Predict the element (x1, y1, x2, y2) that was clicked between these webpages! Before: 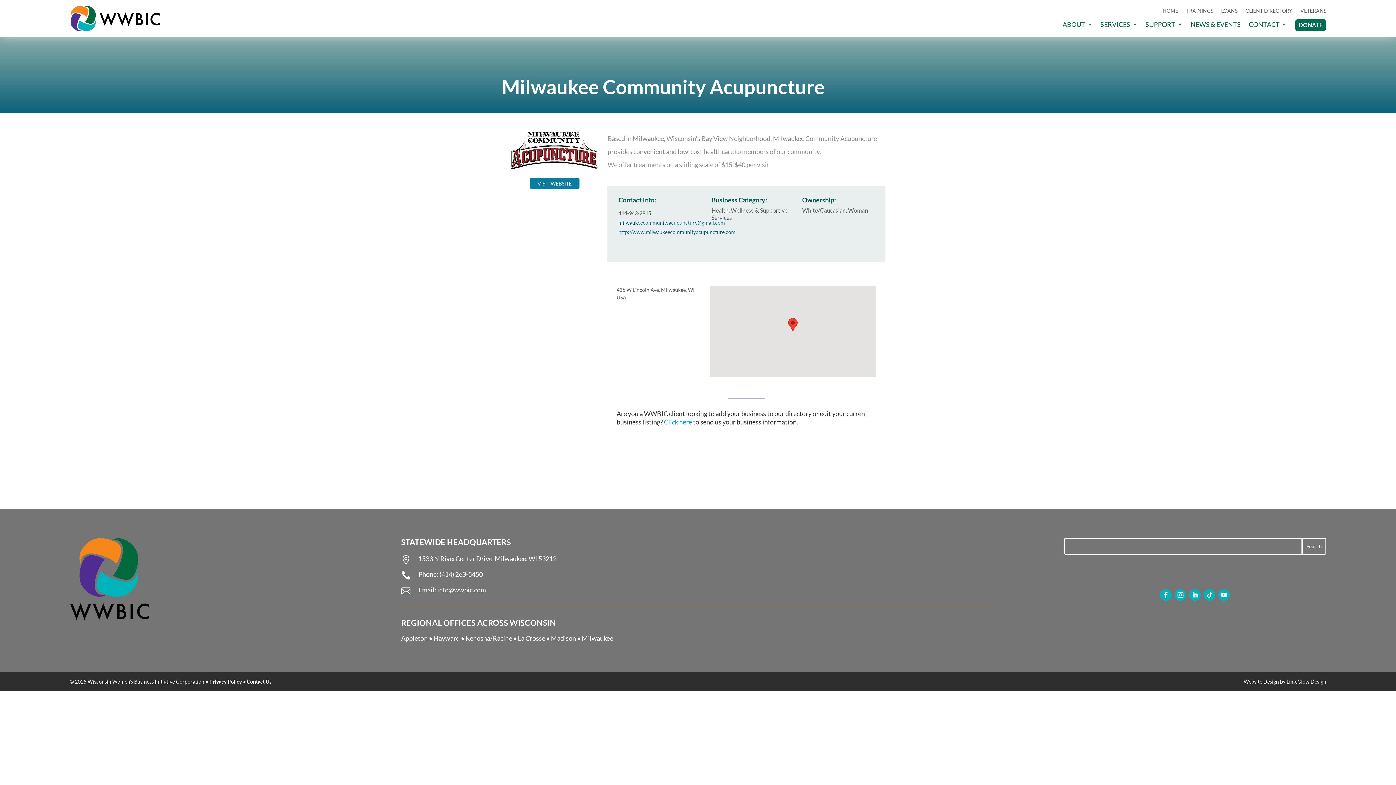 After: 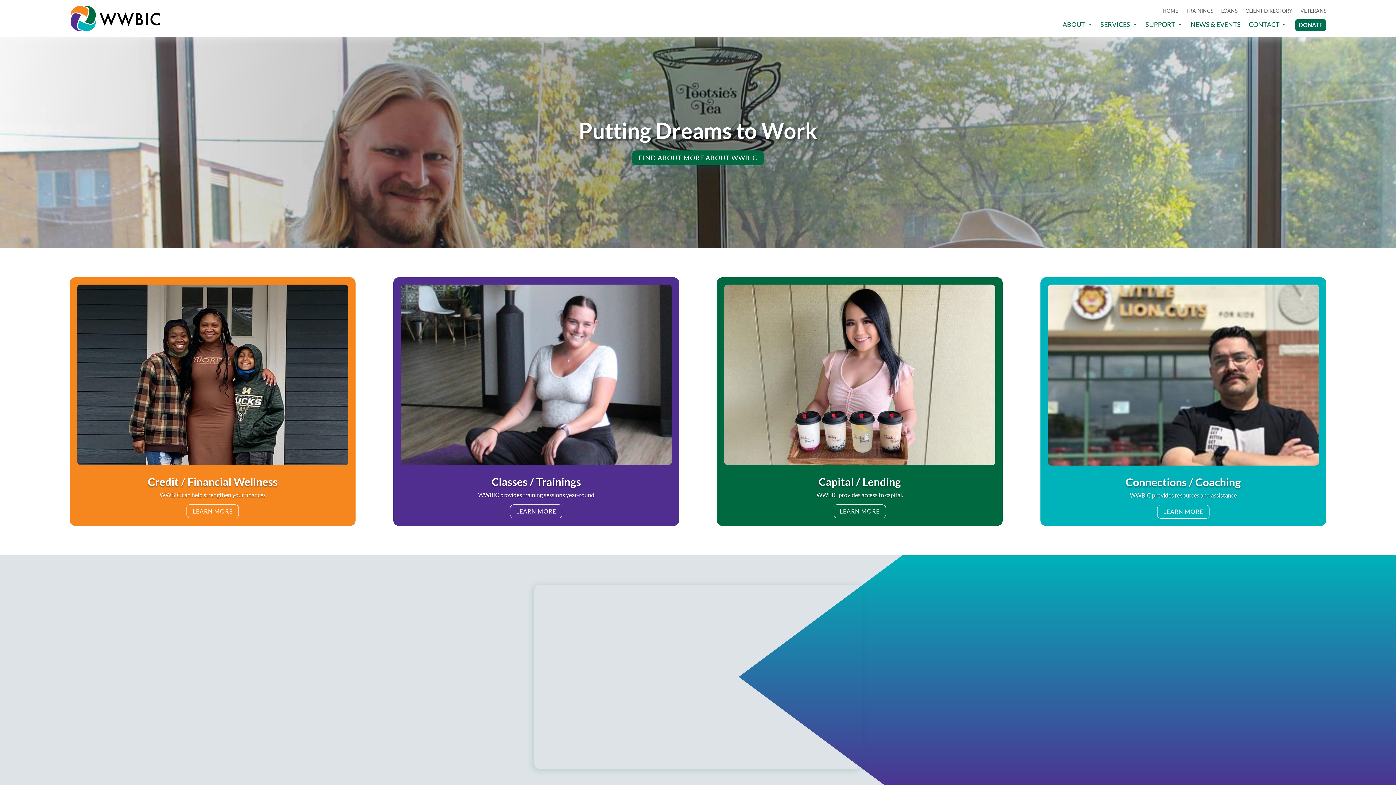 Action: bbox: (1162, 8, 1178, 16) label: HOME